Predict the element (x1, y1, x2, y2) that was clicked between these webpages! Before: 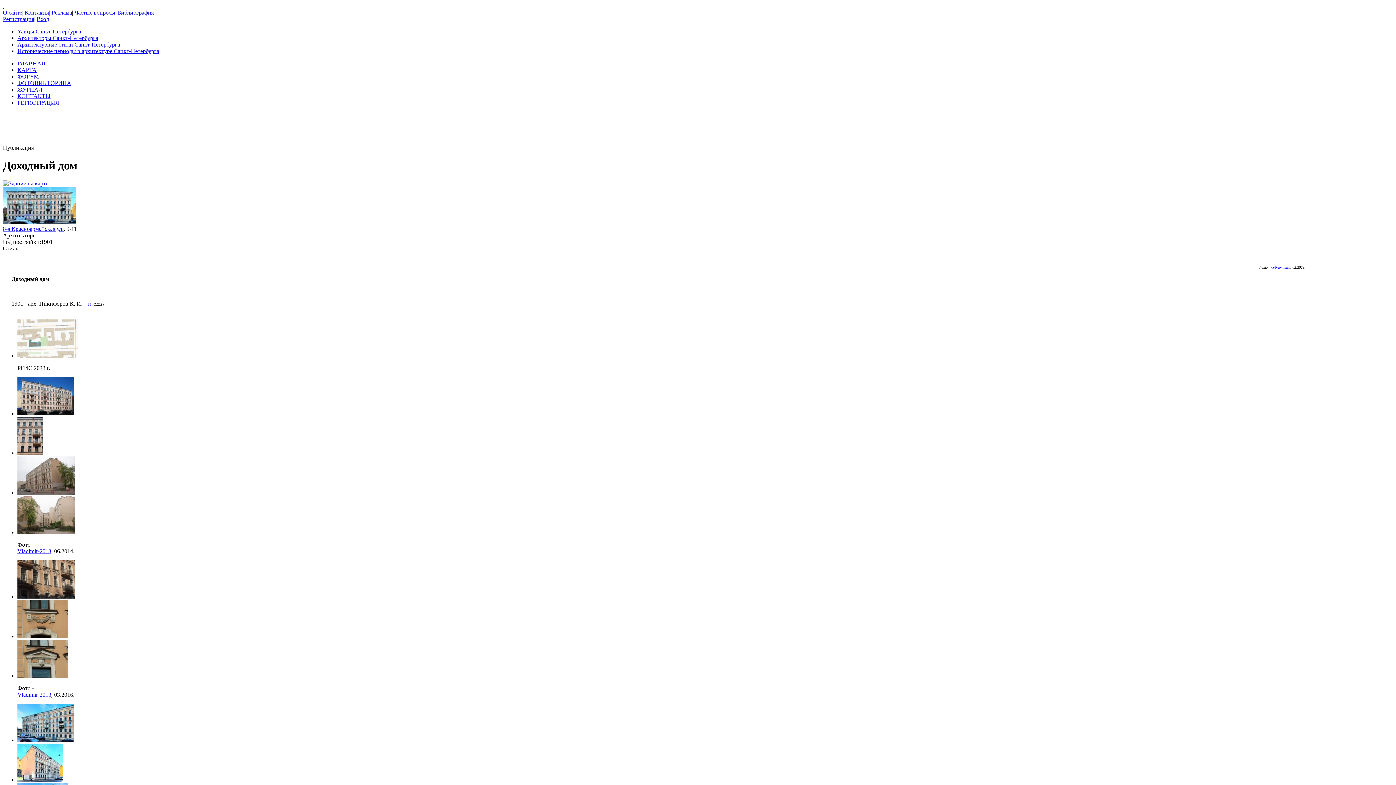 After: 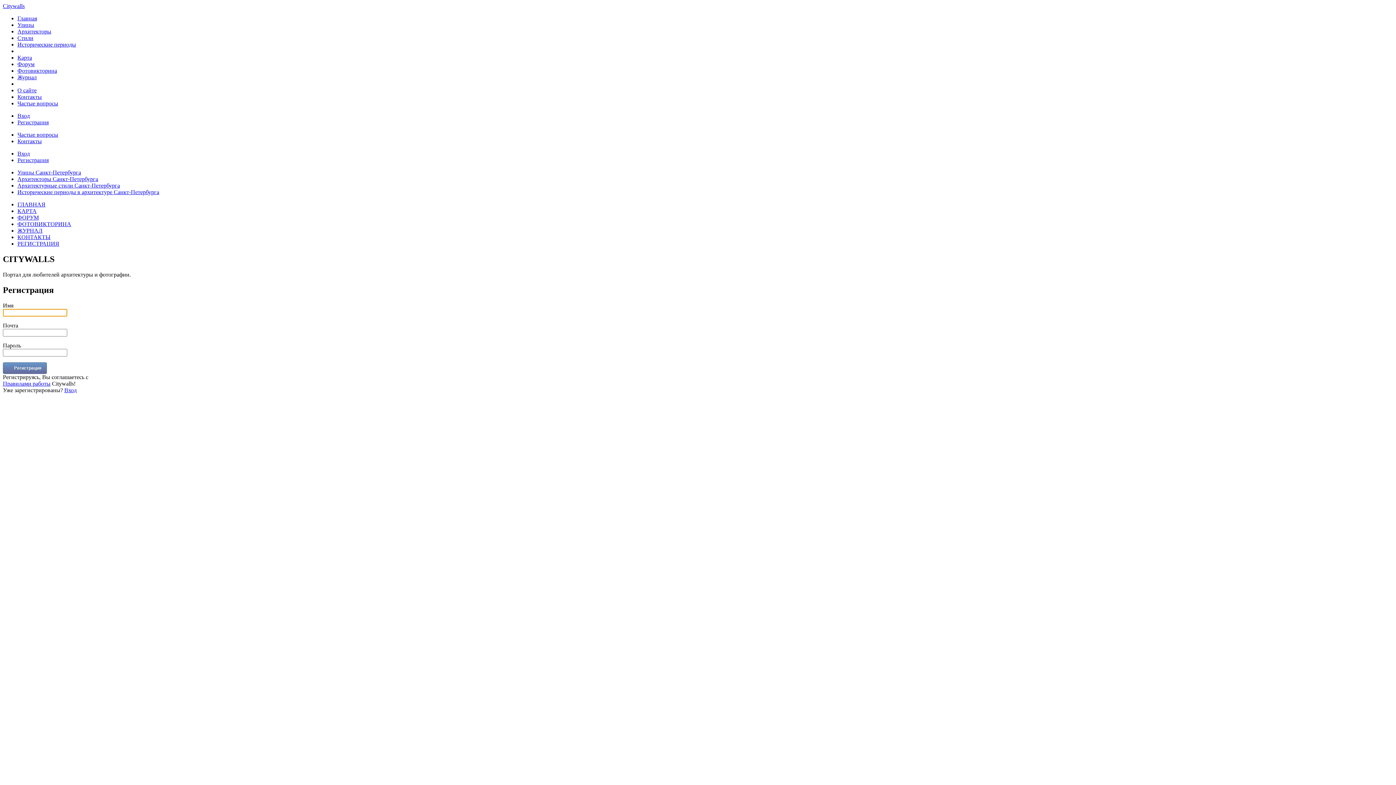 Action: bbox: (17, 99, 59, 105) label: РЕГИСТРАЦИЯ